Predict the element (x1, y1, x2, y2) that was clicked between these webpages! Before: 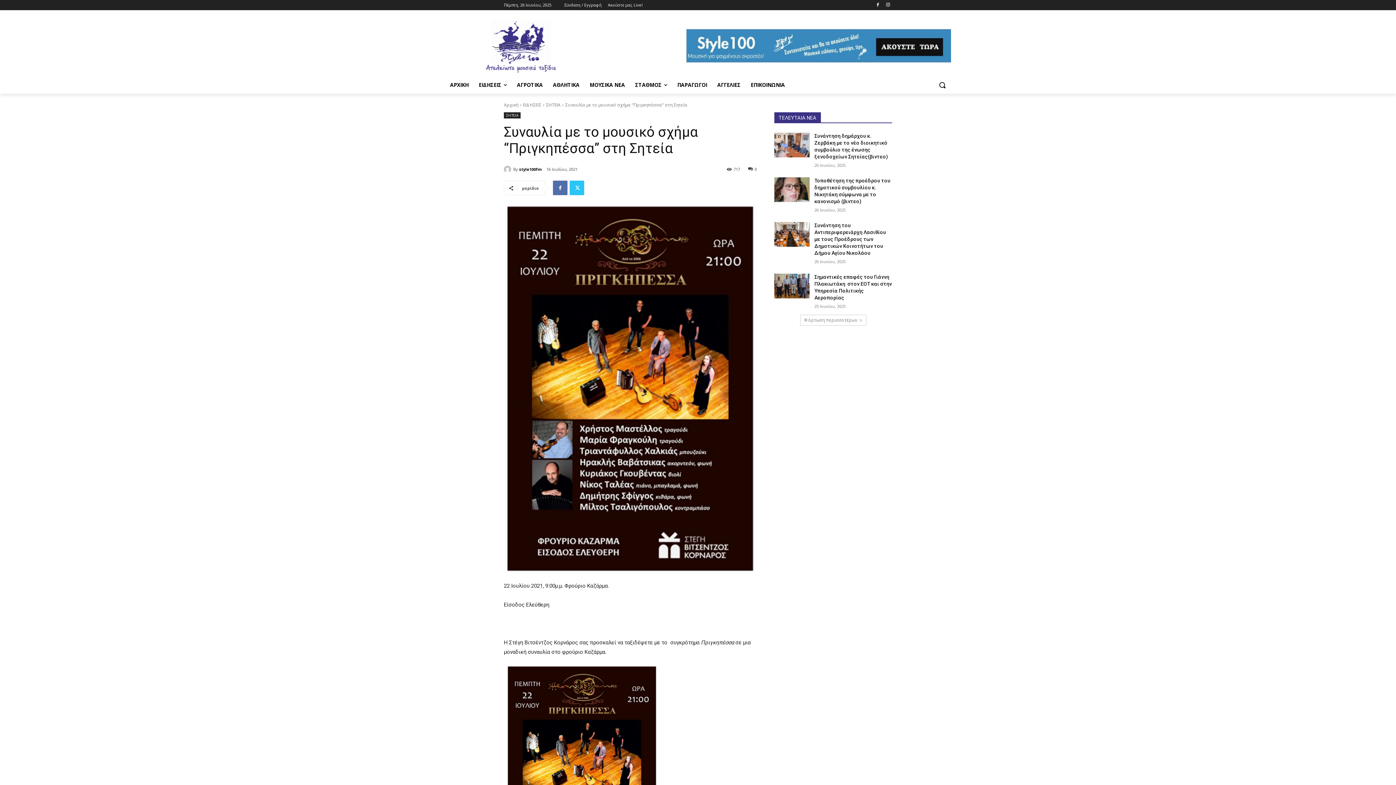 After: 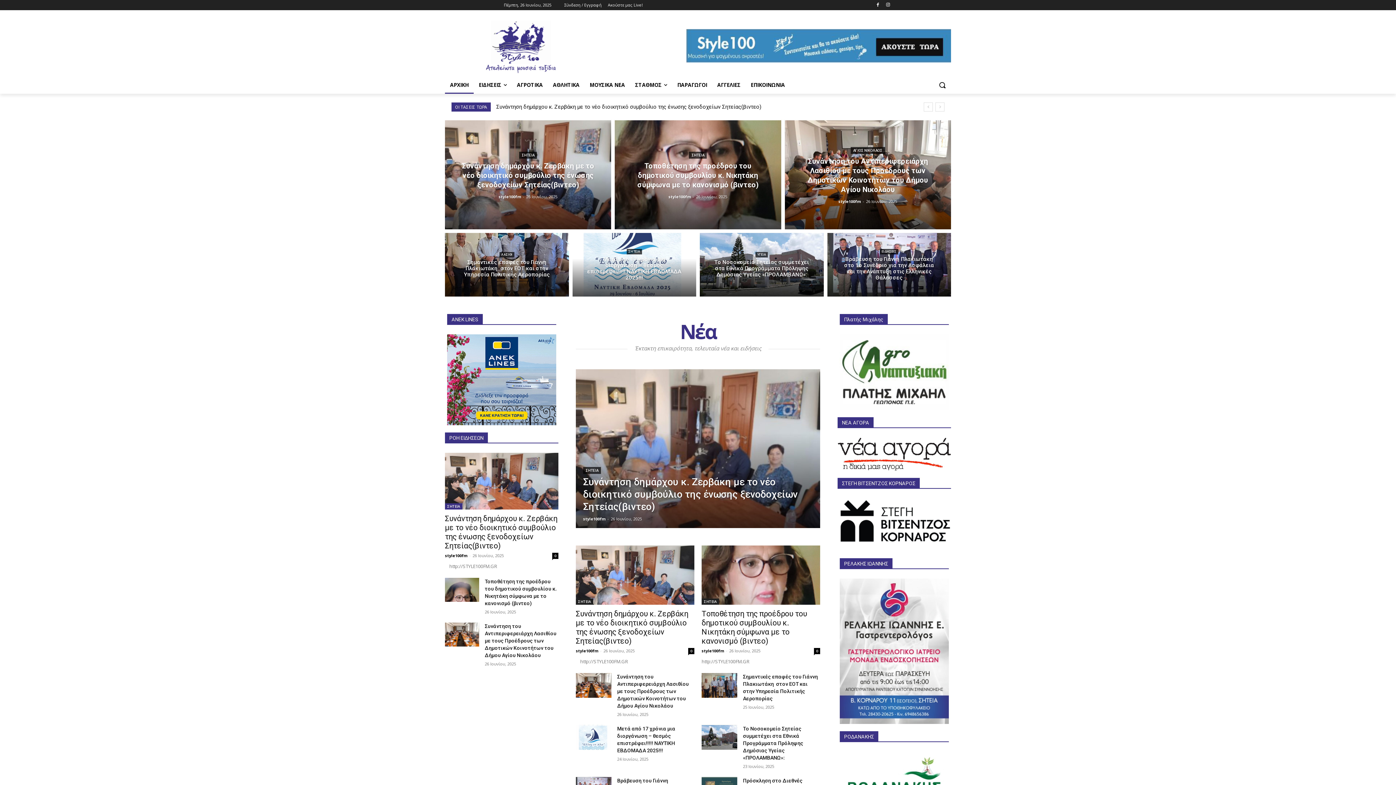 Action: label: Αρχική bbox: (504, 101, 518, 108)